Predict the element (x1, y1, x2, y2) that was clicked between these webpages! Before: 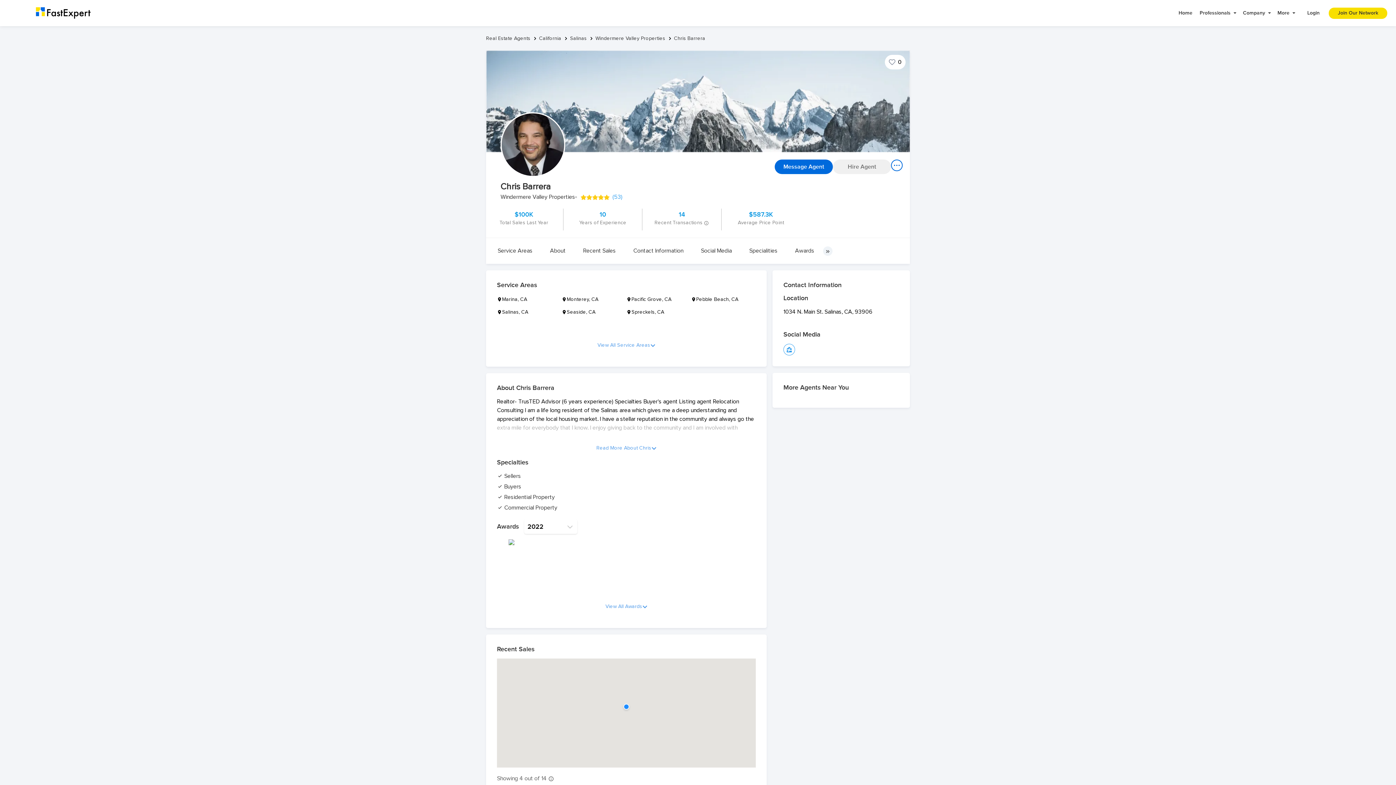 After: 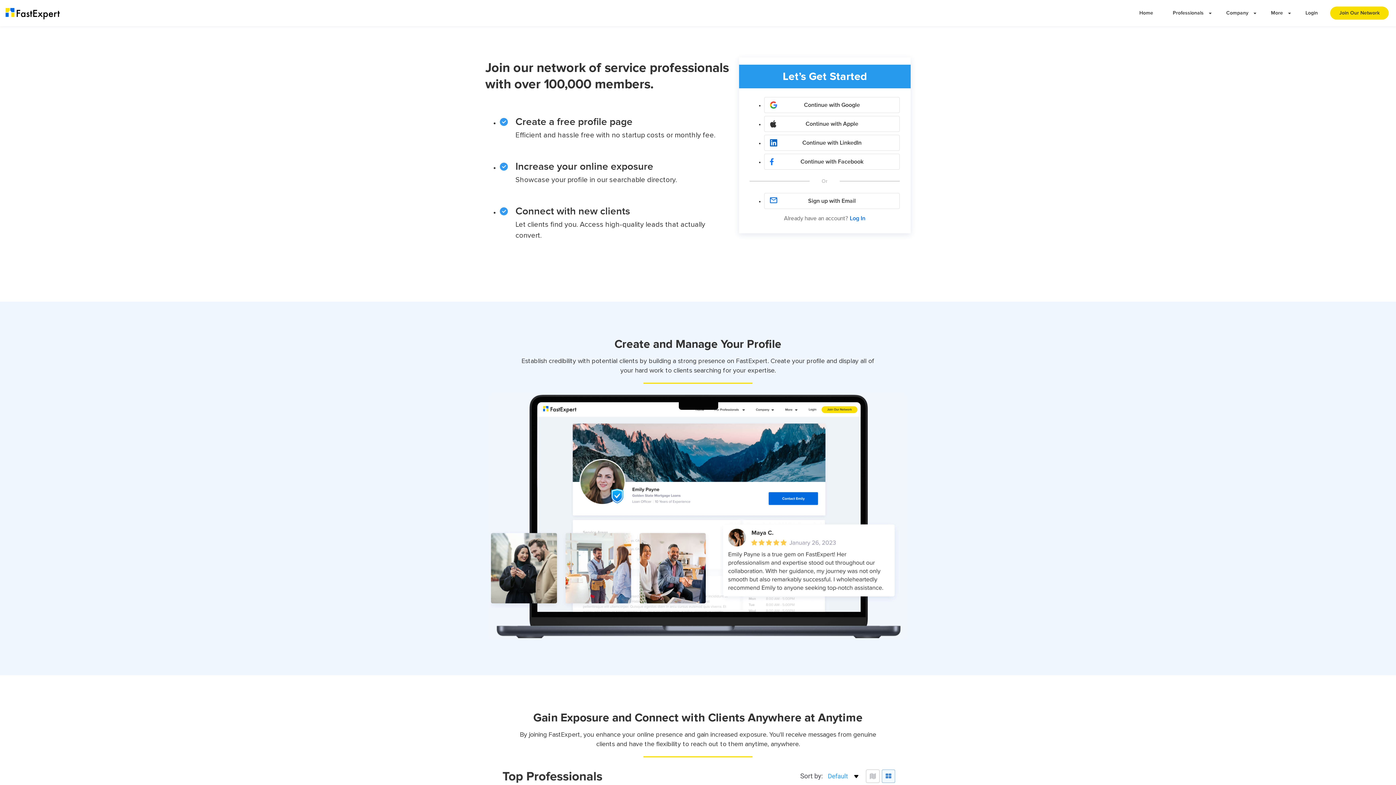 Action: label: Join Our Network bbox: (1329, 7, 1387, 18)